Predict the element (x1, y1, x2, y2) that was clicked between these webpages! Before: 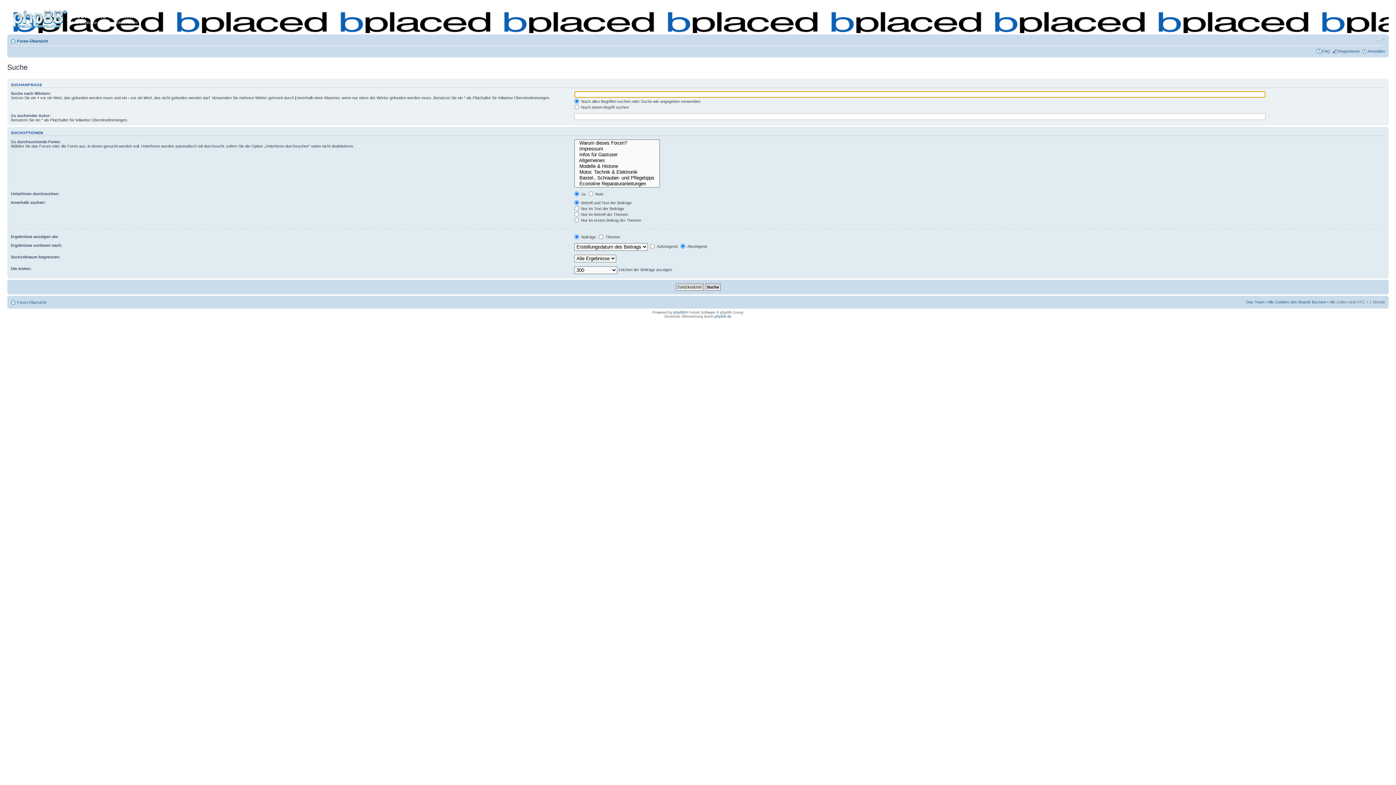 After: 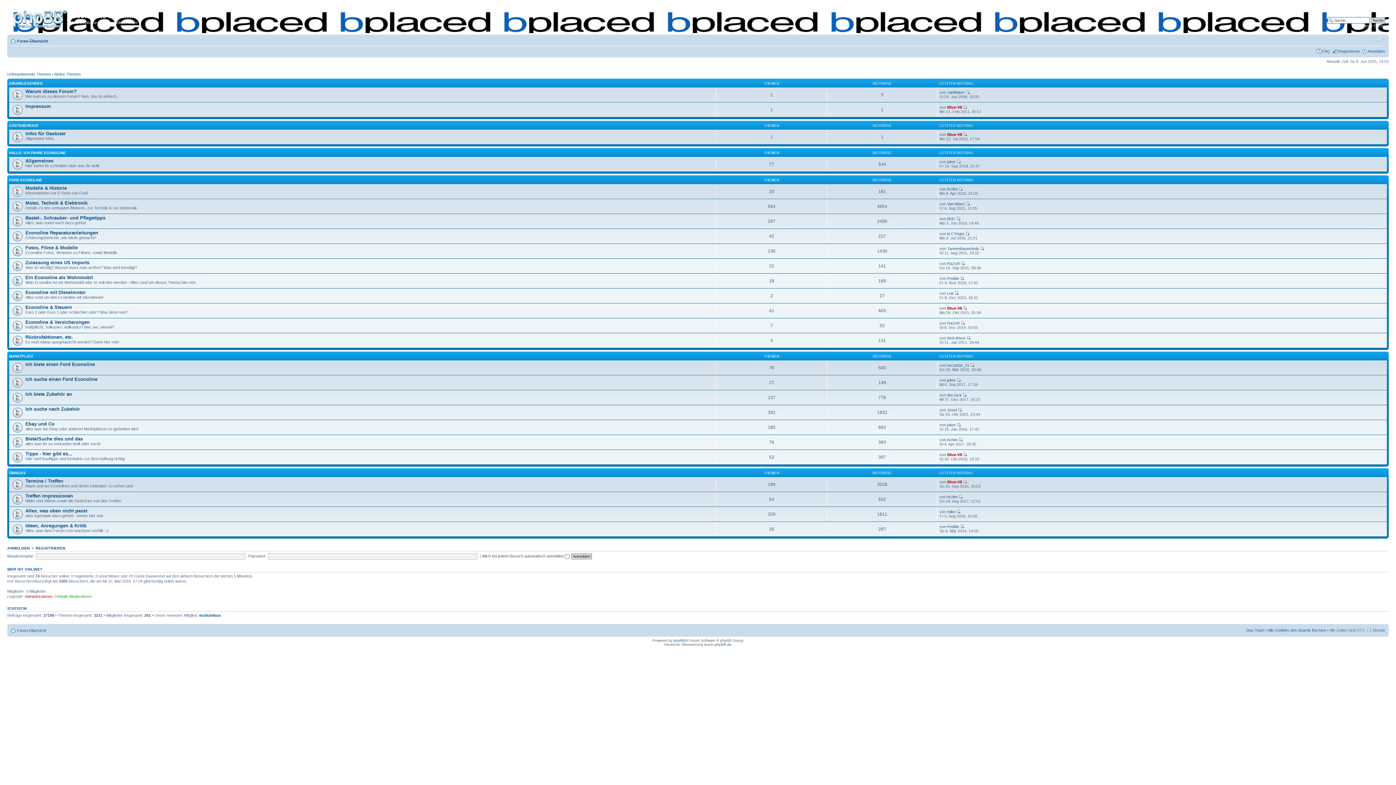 Action: bbox: (9, 6, 71, 29)